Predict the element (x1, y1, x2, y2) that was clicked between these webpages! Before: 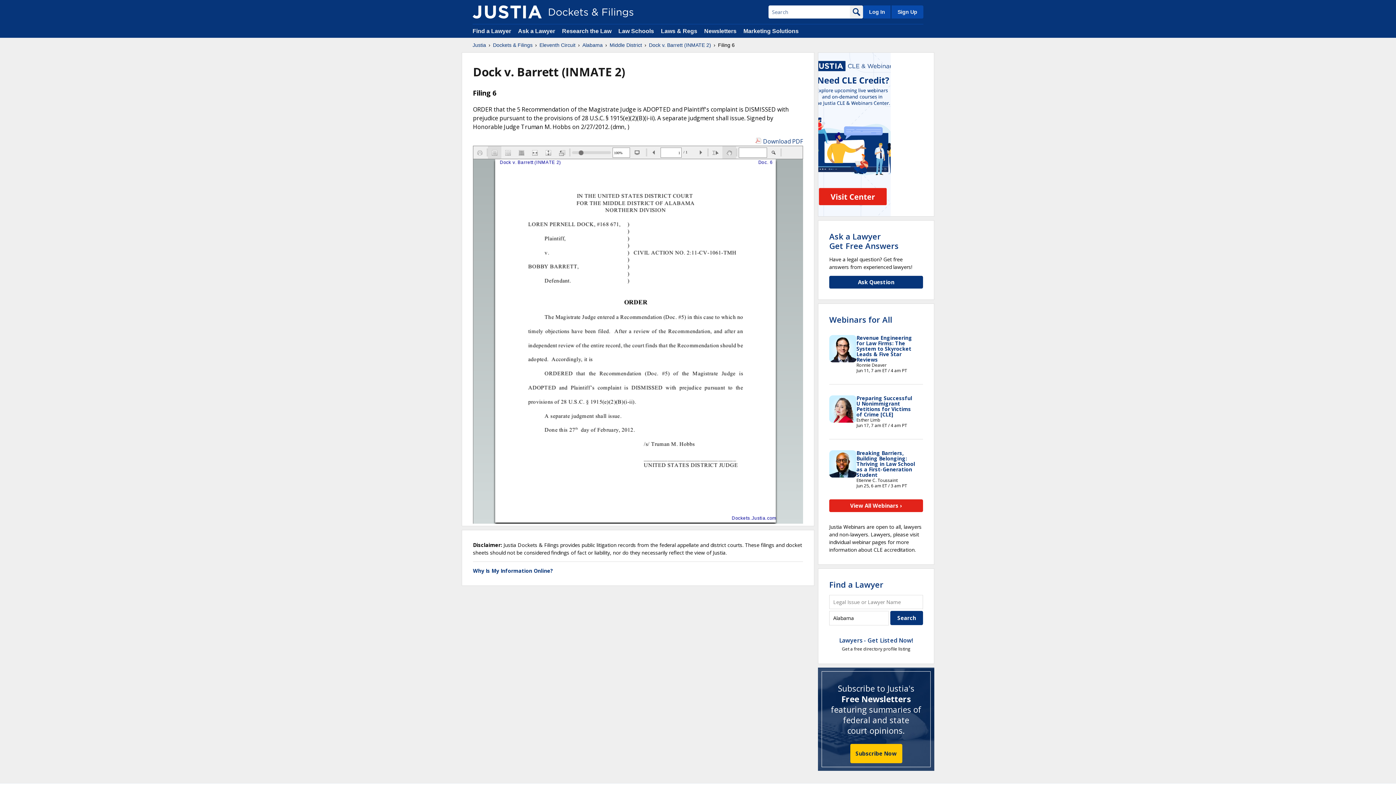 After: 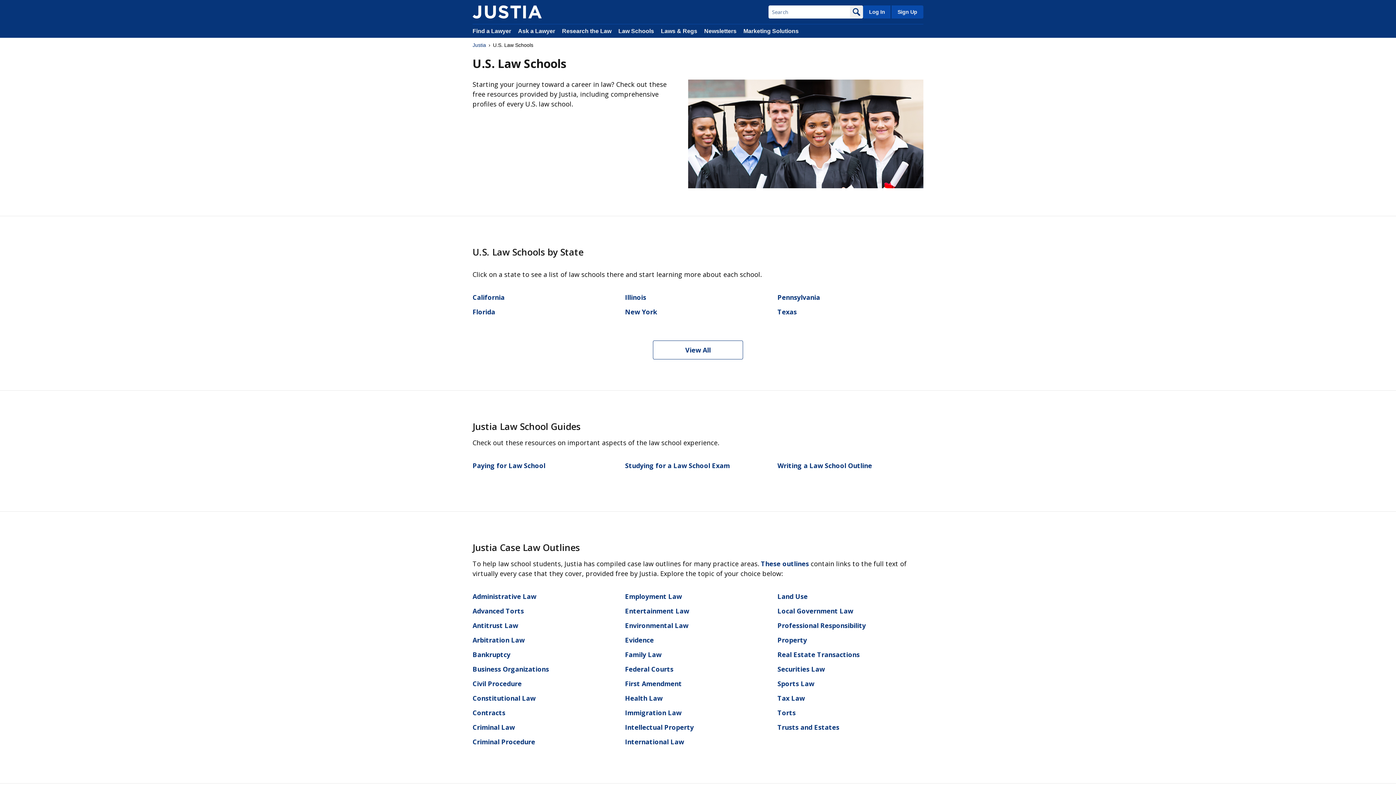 Action: label: Law Schools bbox: (618, 28, 654, 34)